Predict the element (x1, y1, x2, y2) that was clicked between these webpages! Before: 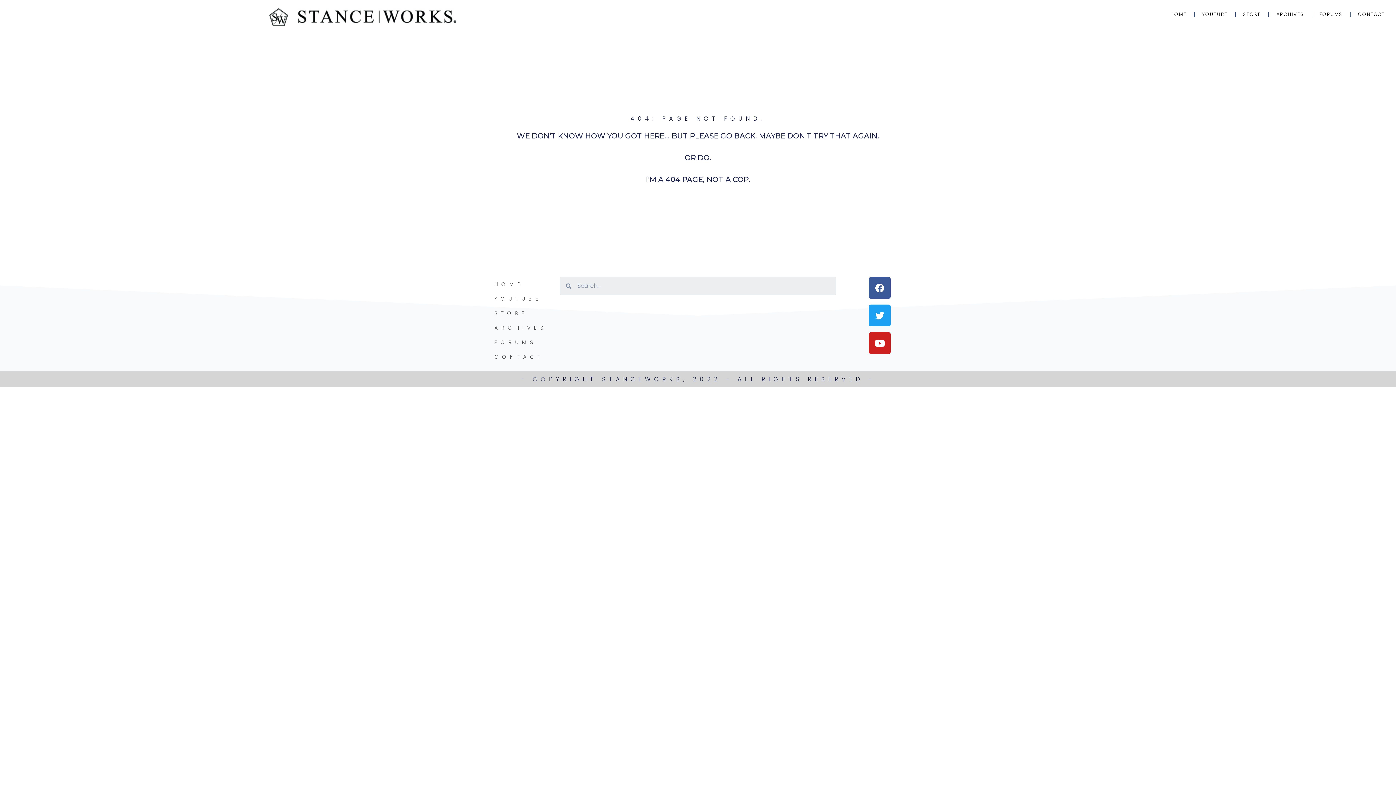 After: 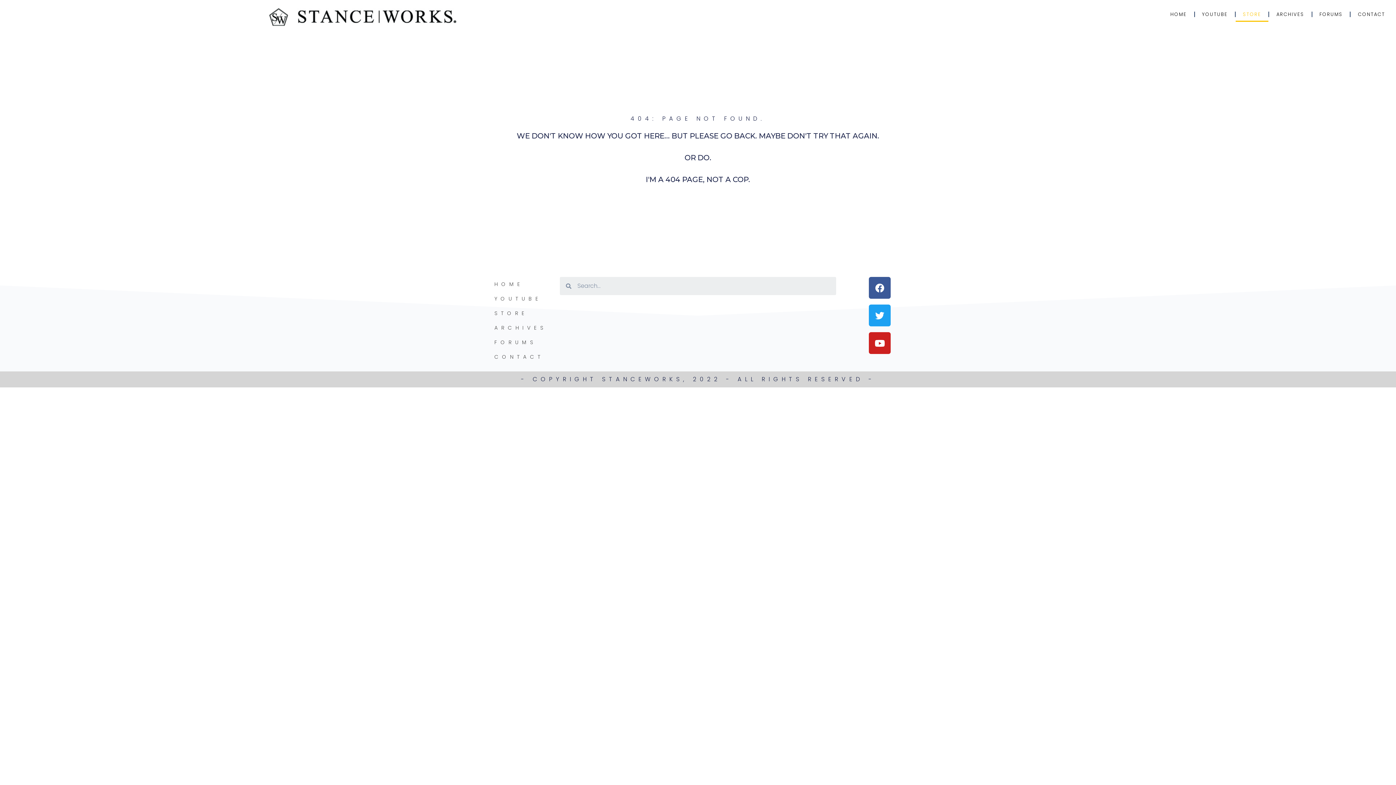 Action: label: STORE (opens in a new tab) bbox: (1236, 6, 1268, 21)